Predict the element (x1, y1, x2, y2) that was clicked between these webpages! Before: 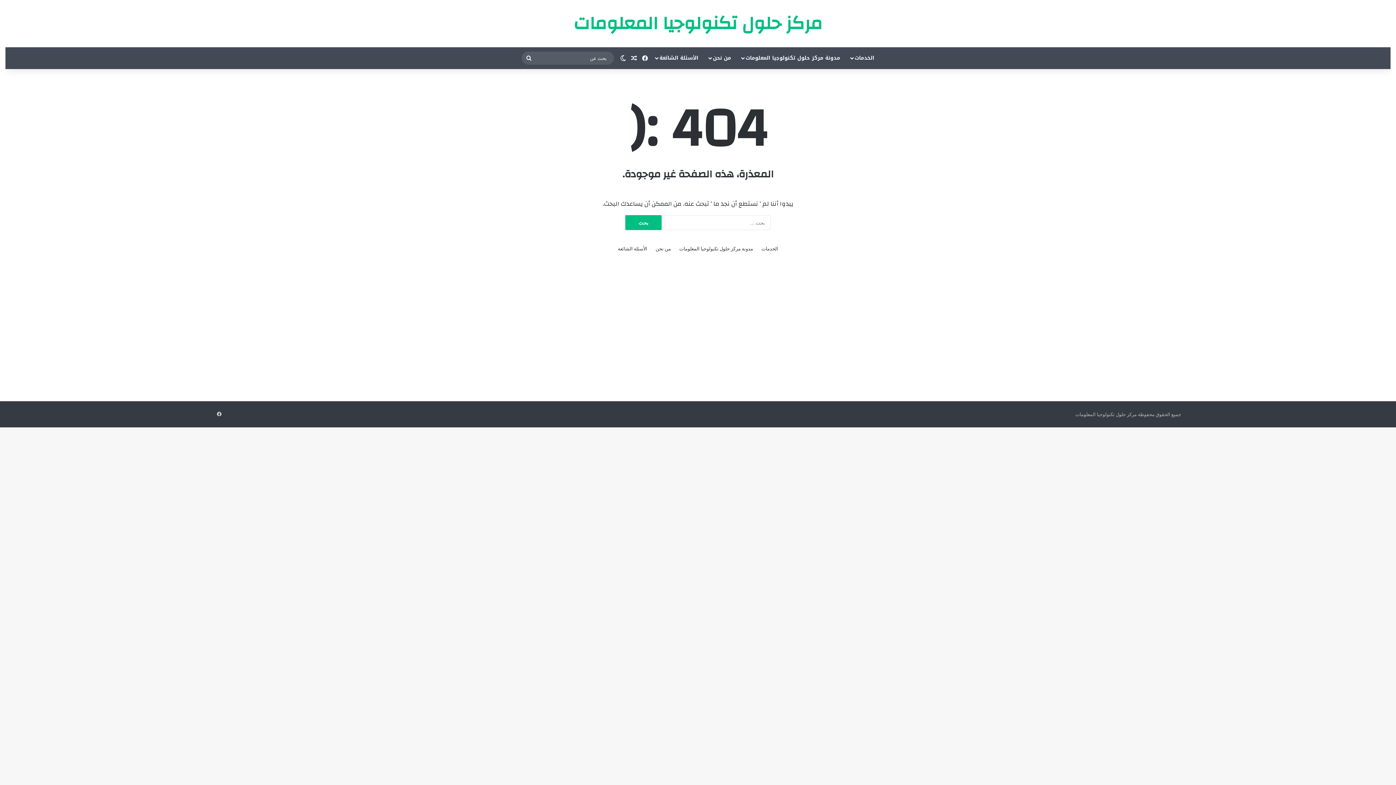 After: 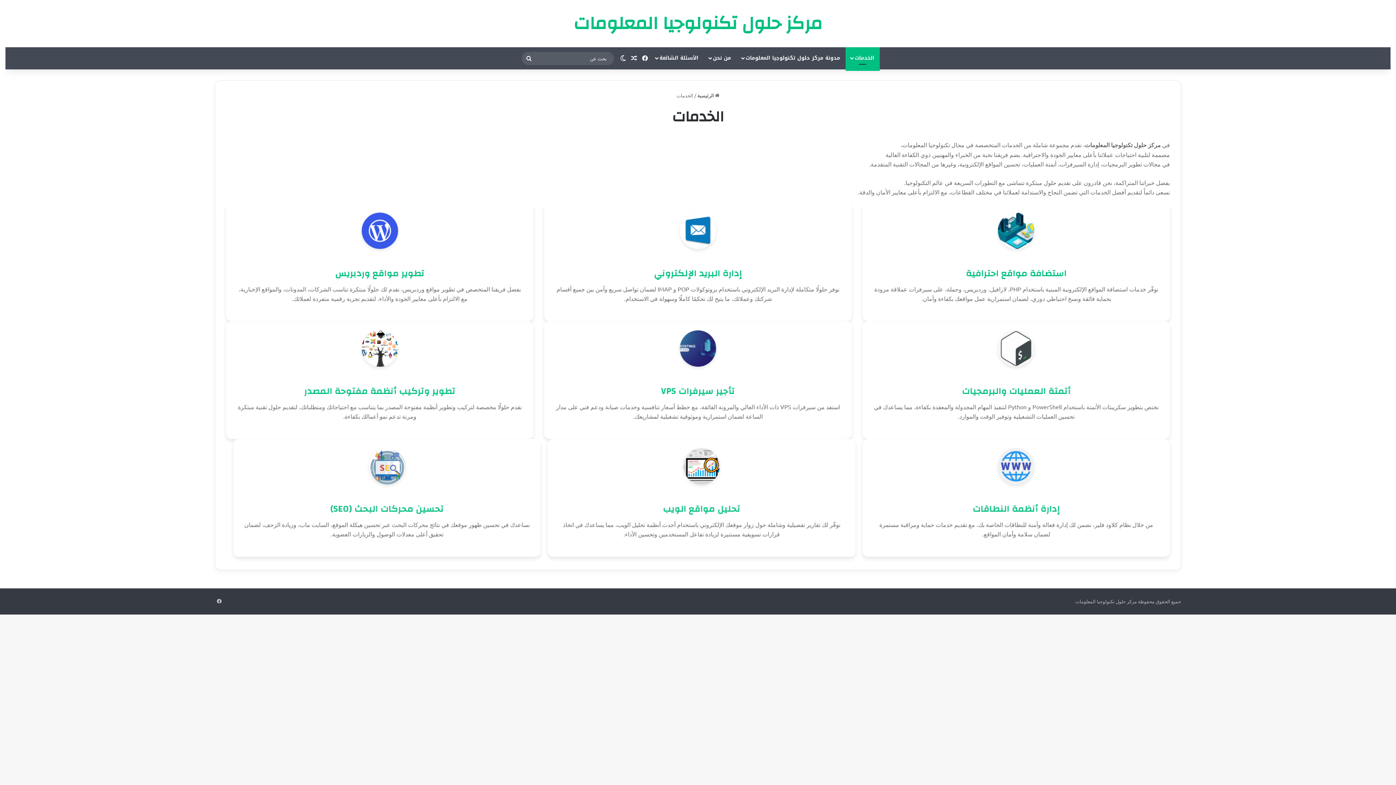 Action: bbox: (761, 244, 778, 252) label: الخدمات